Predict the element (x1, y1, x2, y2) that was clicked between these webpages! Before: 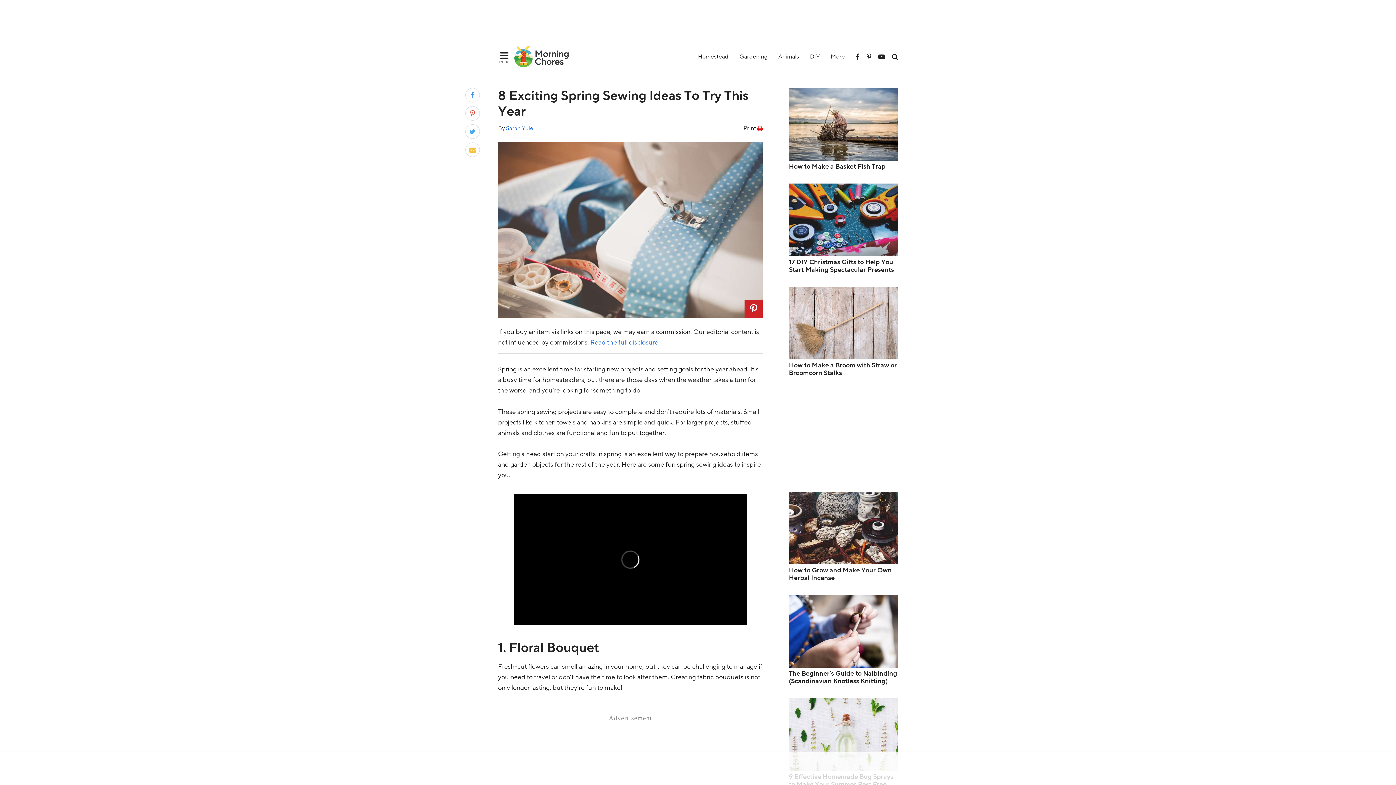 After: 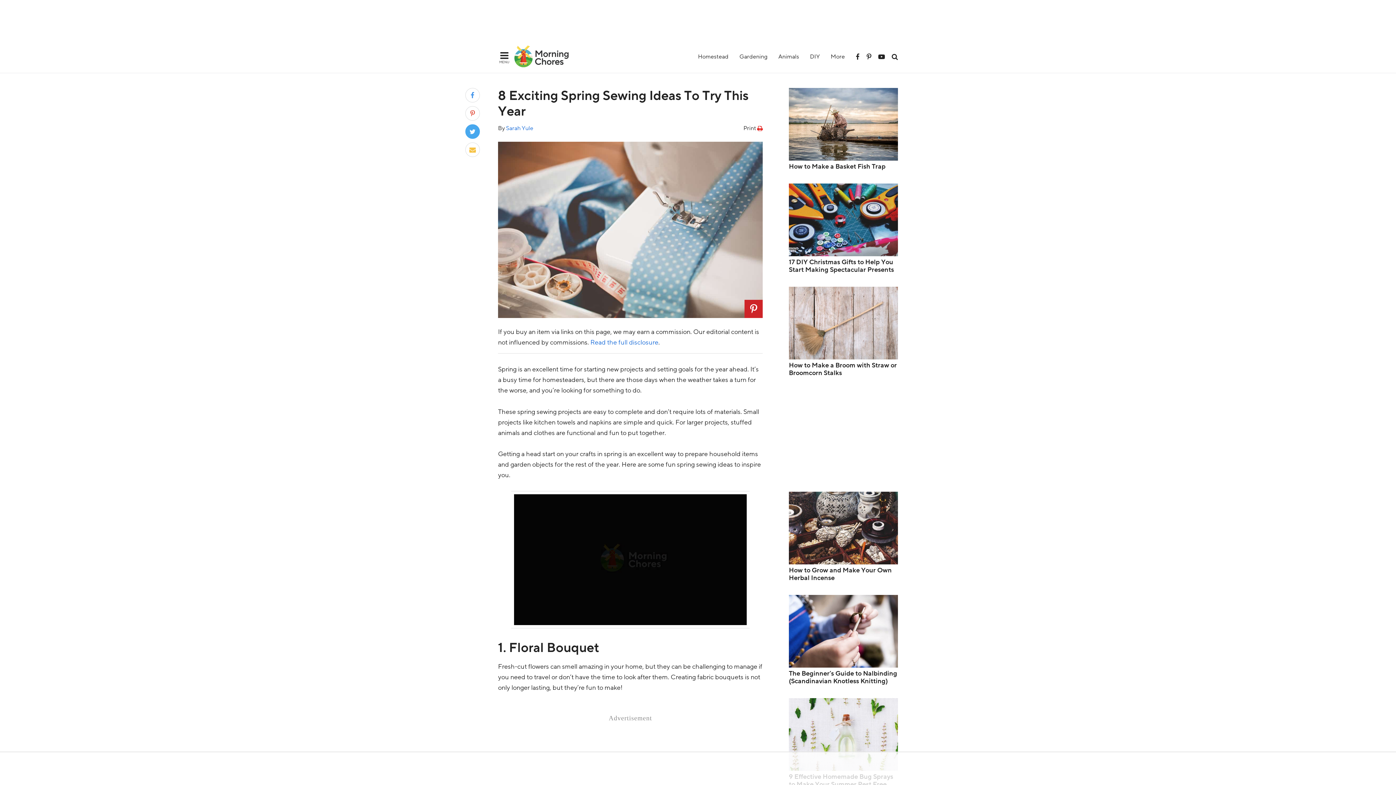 Action: bbox: (465, 124, 480, 138) label: Tweet on Twitter